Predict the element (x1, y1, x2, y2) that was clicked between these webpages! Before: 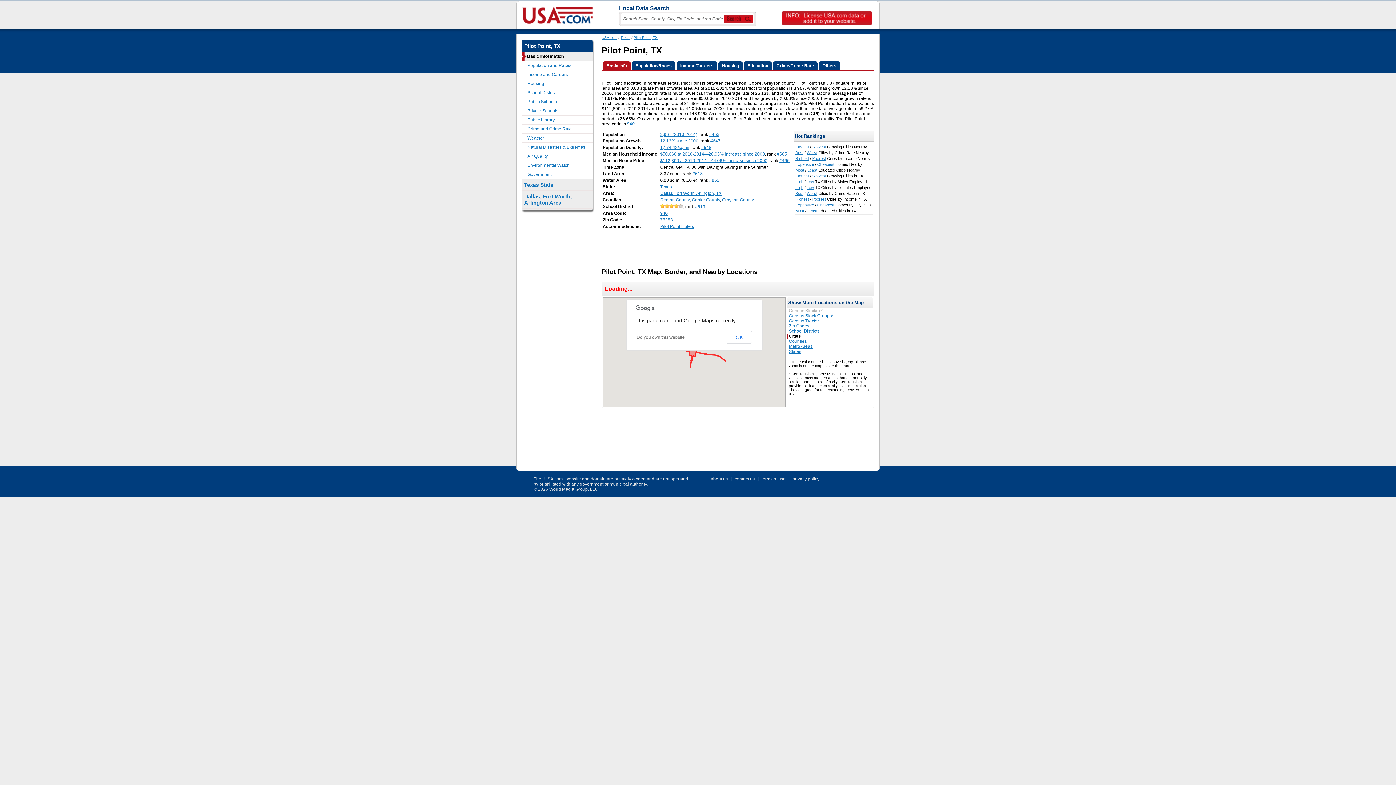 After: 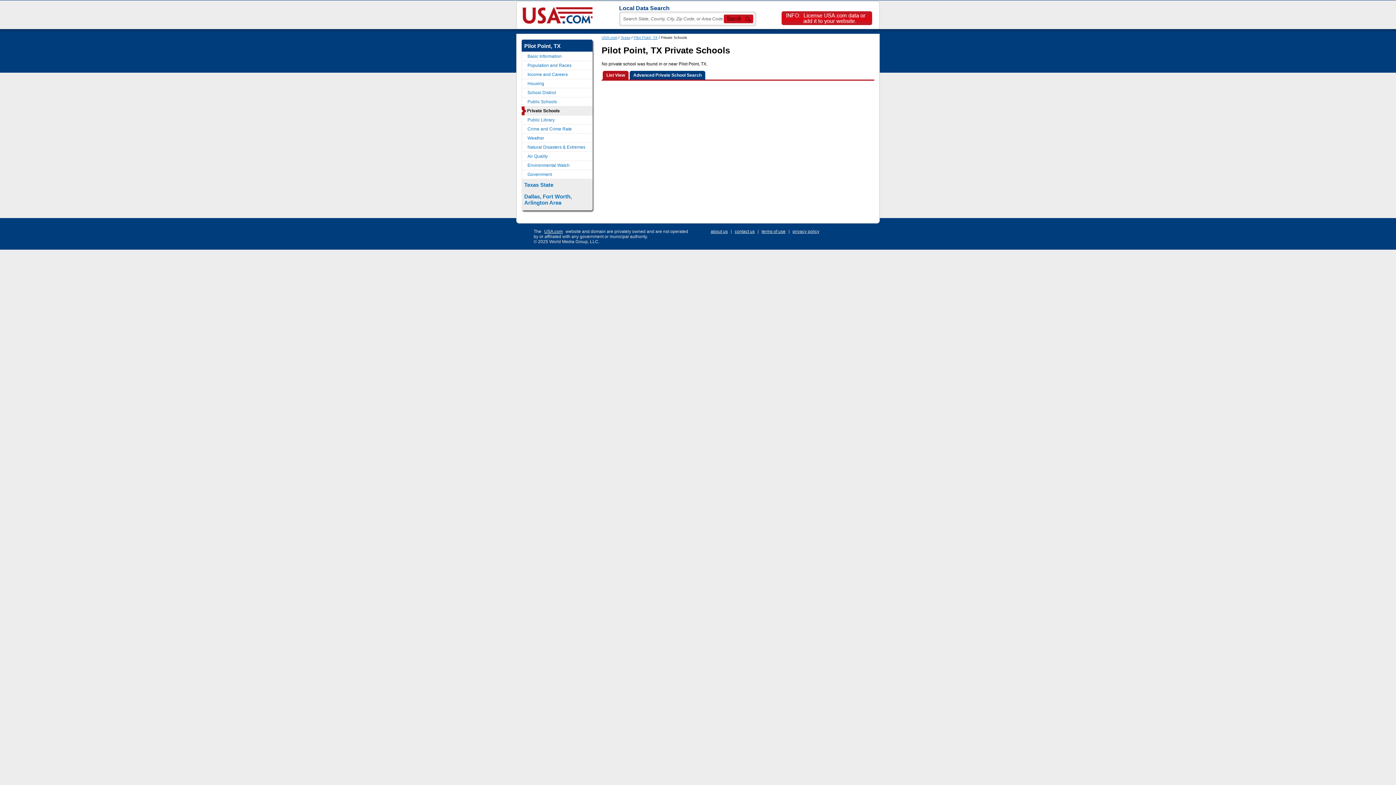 Action: bbox: (521, 106, 592, 115) label: Private Schools